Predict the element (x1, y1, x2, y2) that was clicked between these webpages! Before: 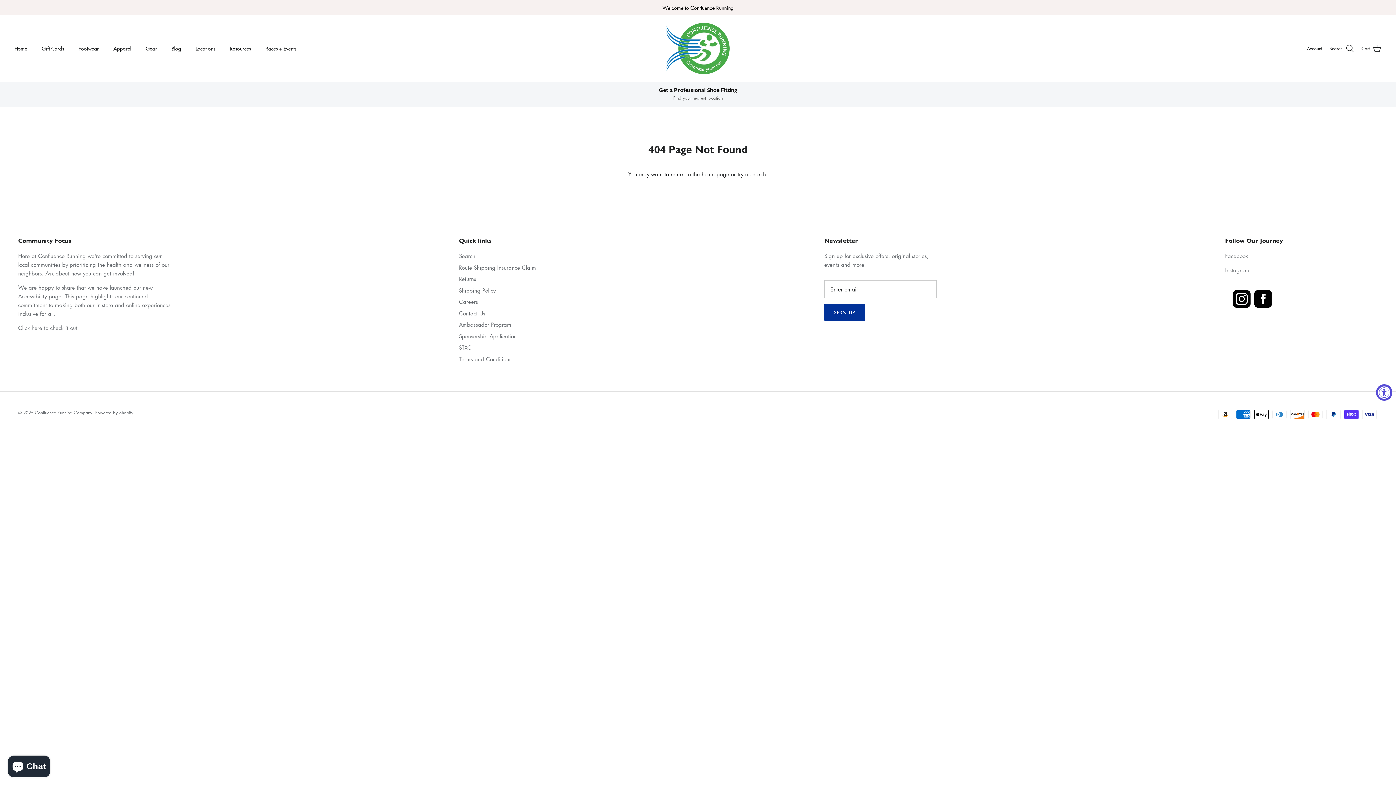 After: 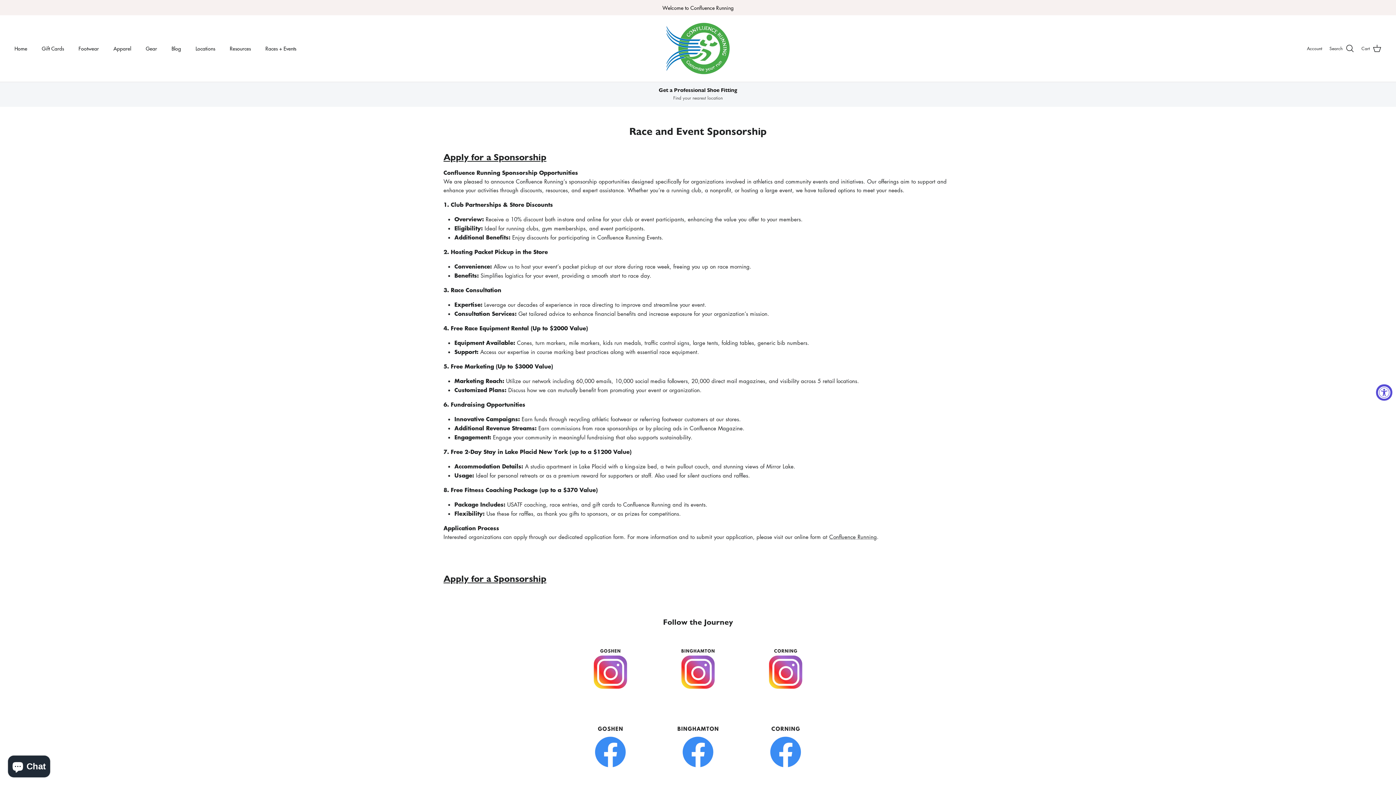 Action: bbox: (459, 332, 516, 339) label: Sponsorship Application